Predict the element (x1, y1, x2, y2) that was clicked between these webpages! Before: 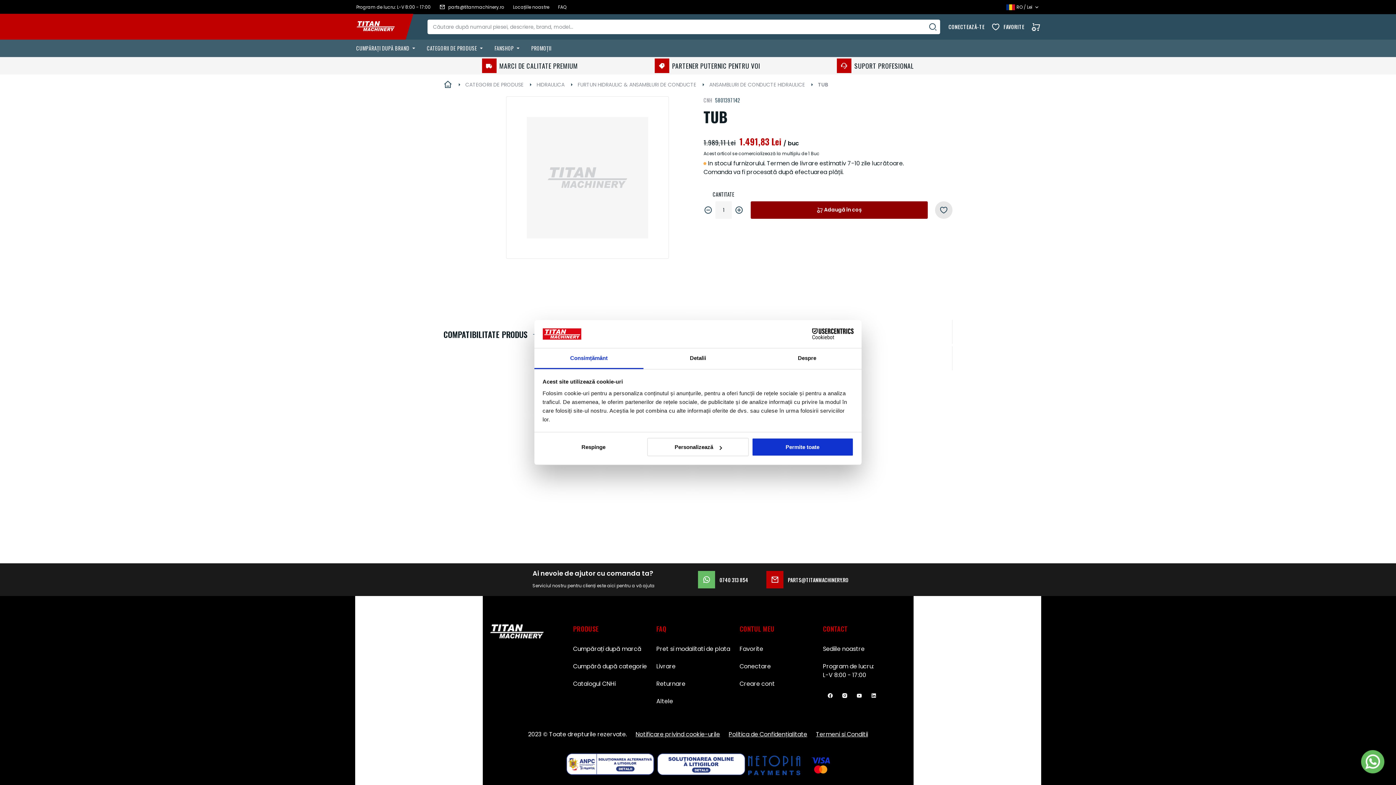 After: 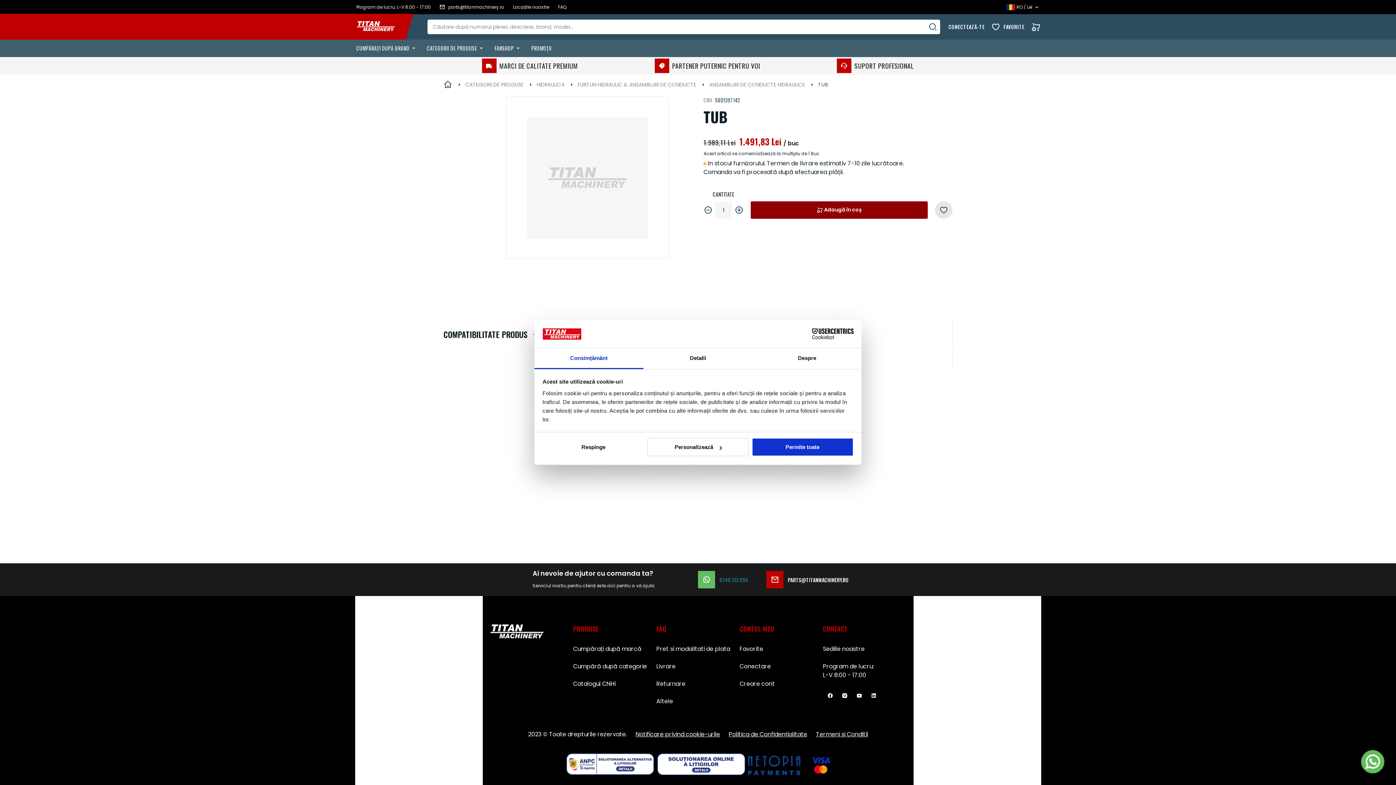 Action: bbox: (698, 571, 748, 588) label: 0740 313 854